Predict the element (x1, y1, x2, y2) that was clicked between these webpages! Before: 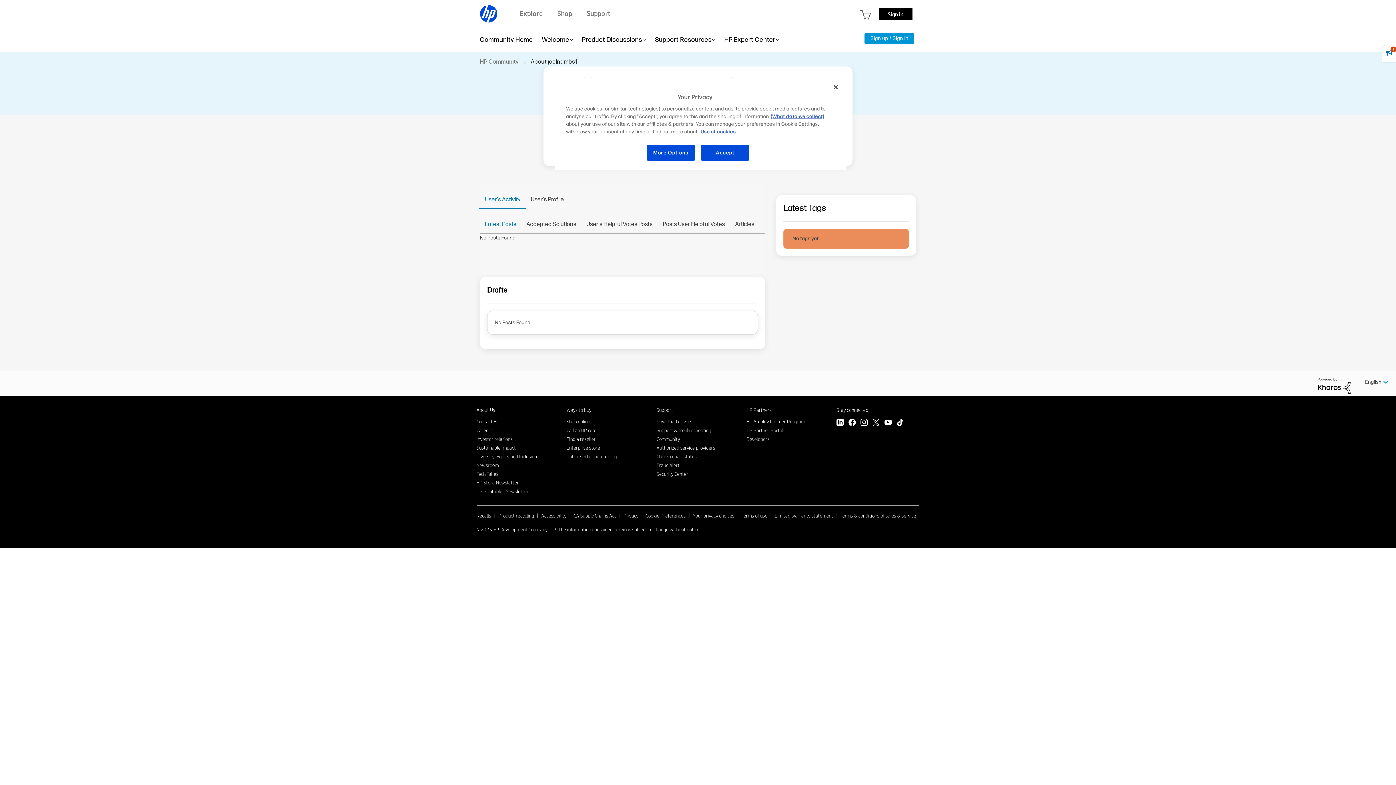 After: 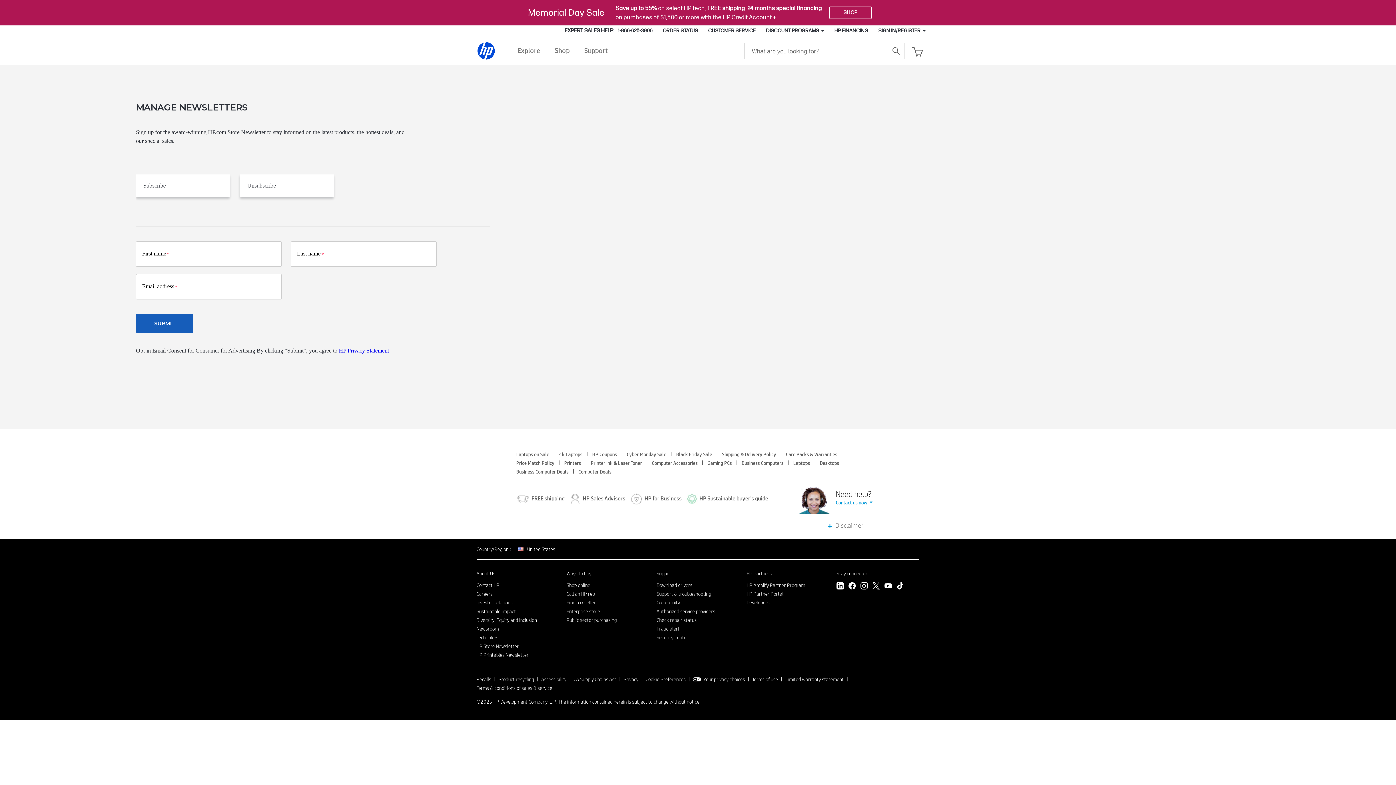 Action: label: HP Store Newsletter bbox: (476, 479, 518, 486)